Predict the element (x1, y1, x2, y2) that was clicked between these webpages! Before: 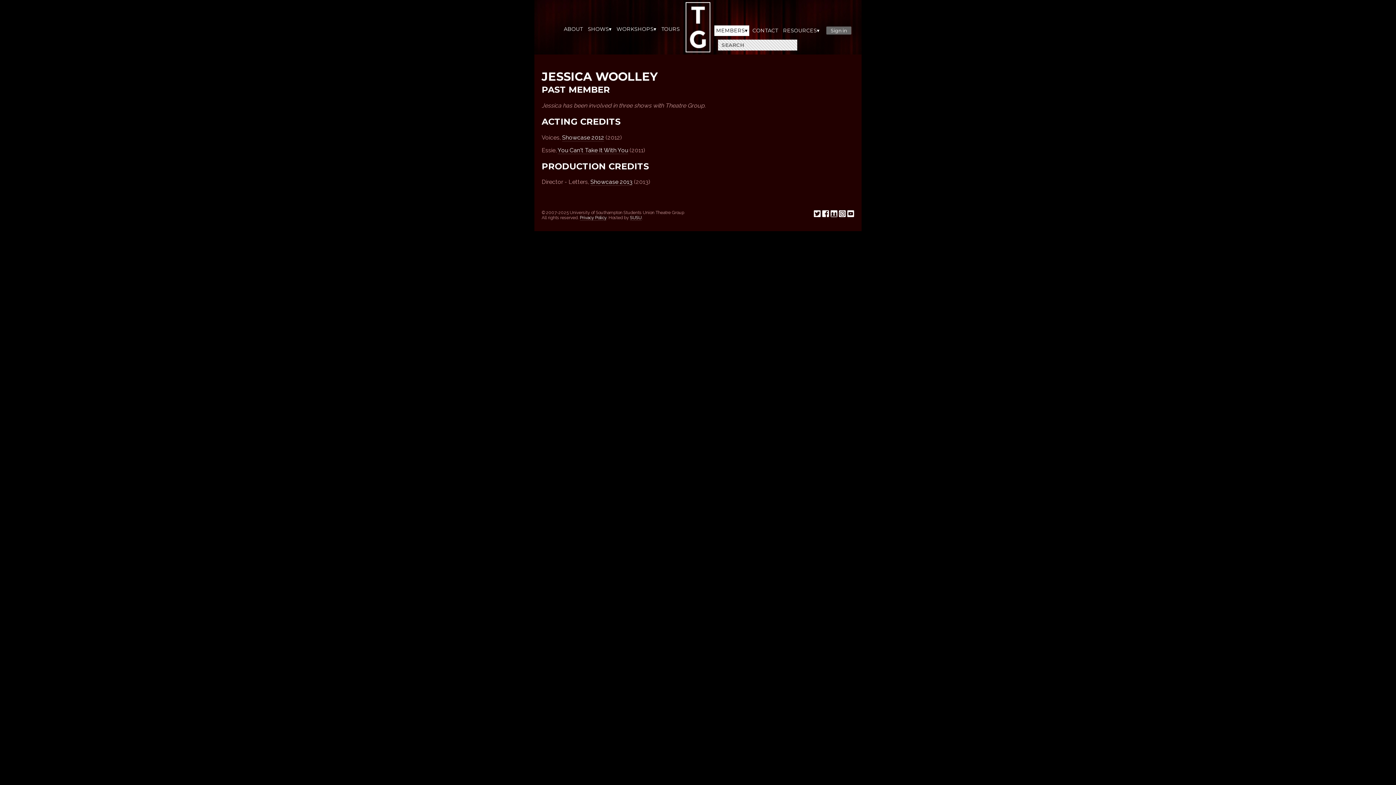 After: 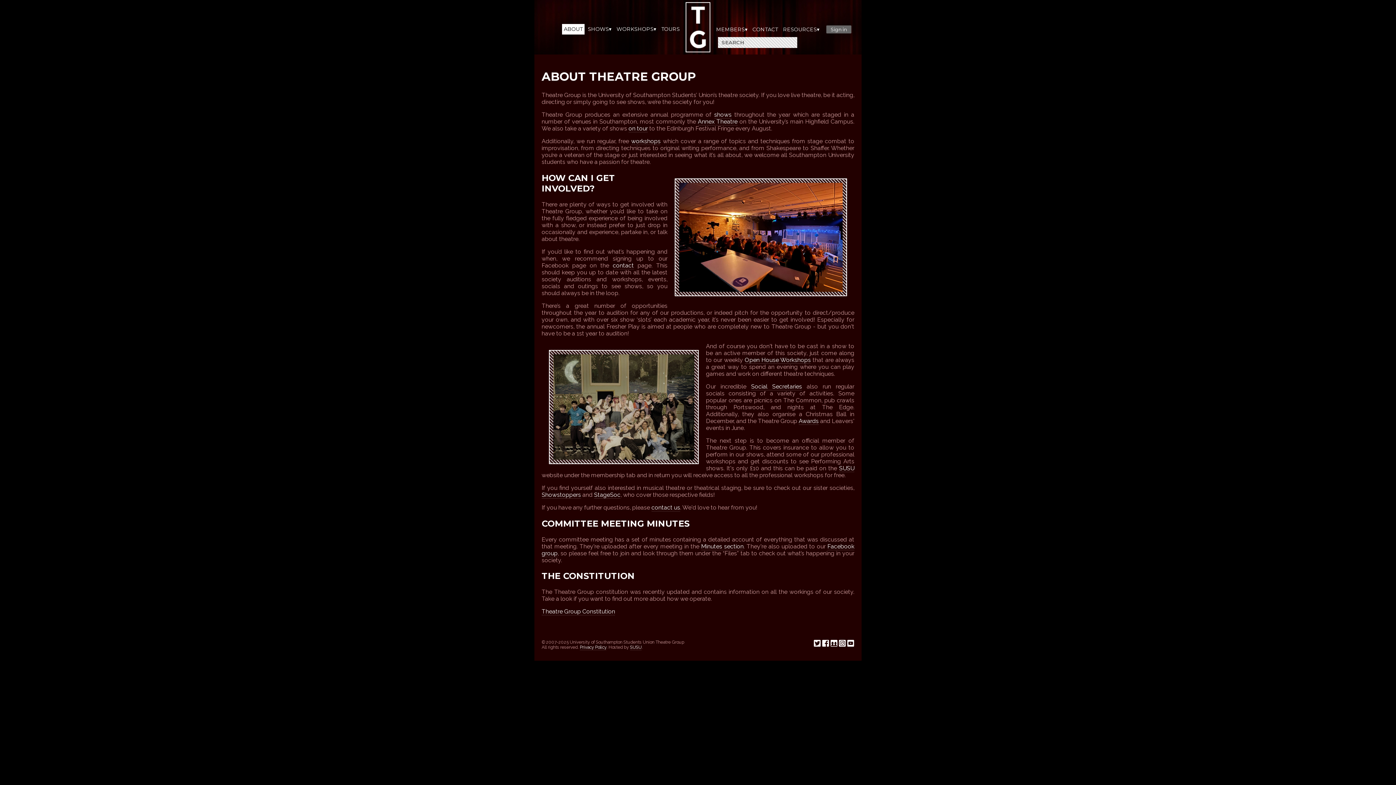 Action: label: ABOUT bbox: (562, 25, 584, 32)